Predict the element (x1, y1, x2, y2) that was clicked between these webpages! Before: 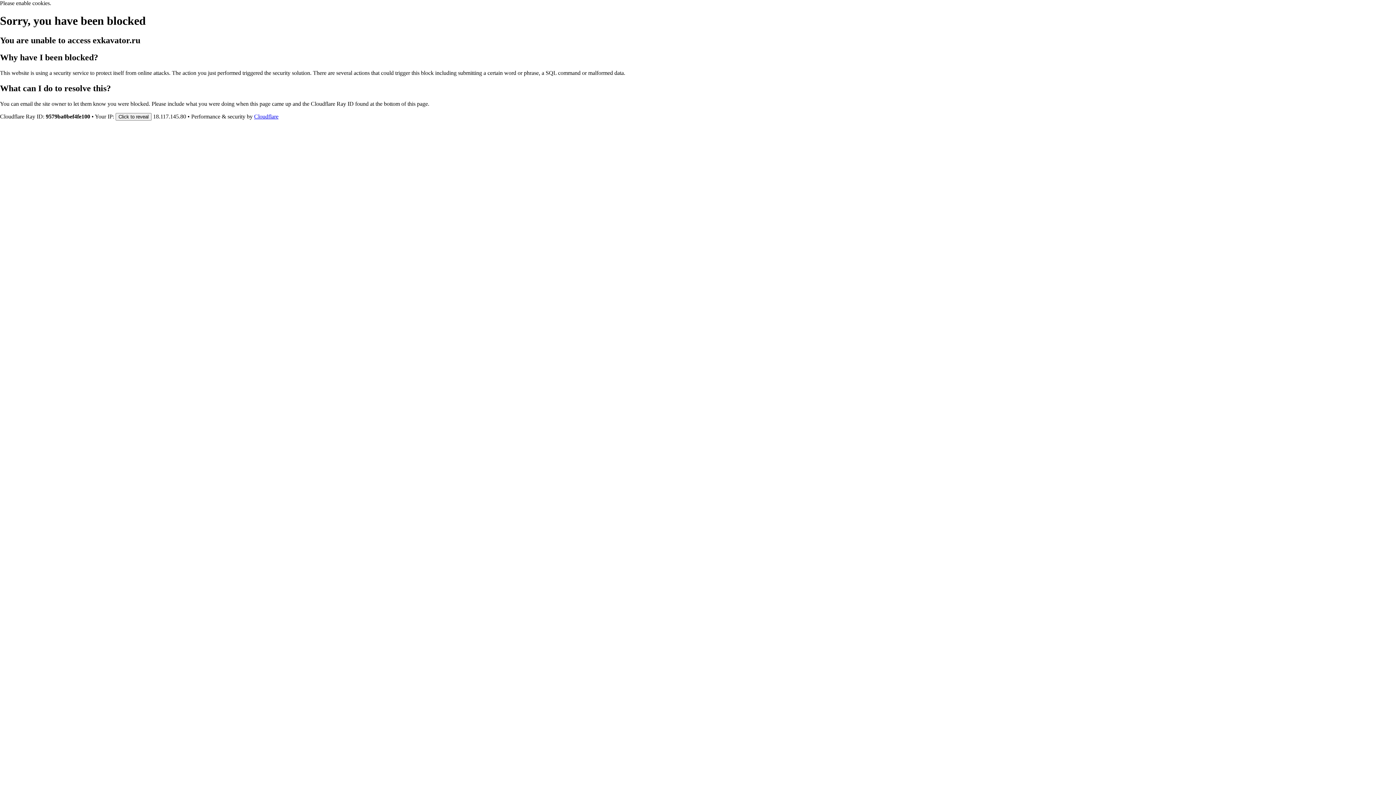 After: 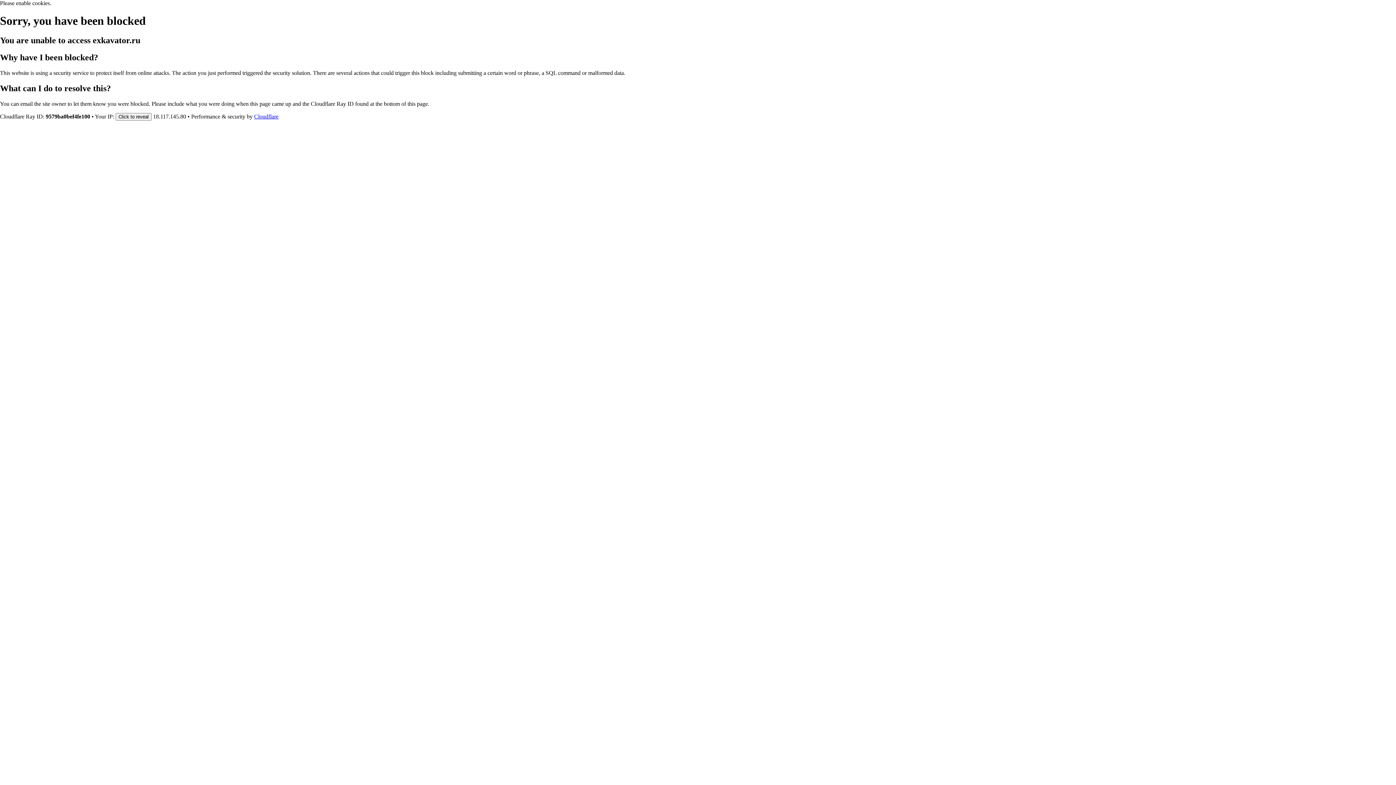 Action: bbox: (254, 113, 278, 119) label: Cloudflare